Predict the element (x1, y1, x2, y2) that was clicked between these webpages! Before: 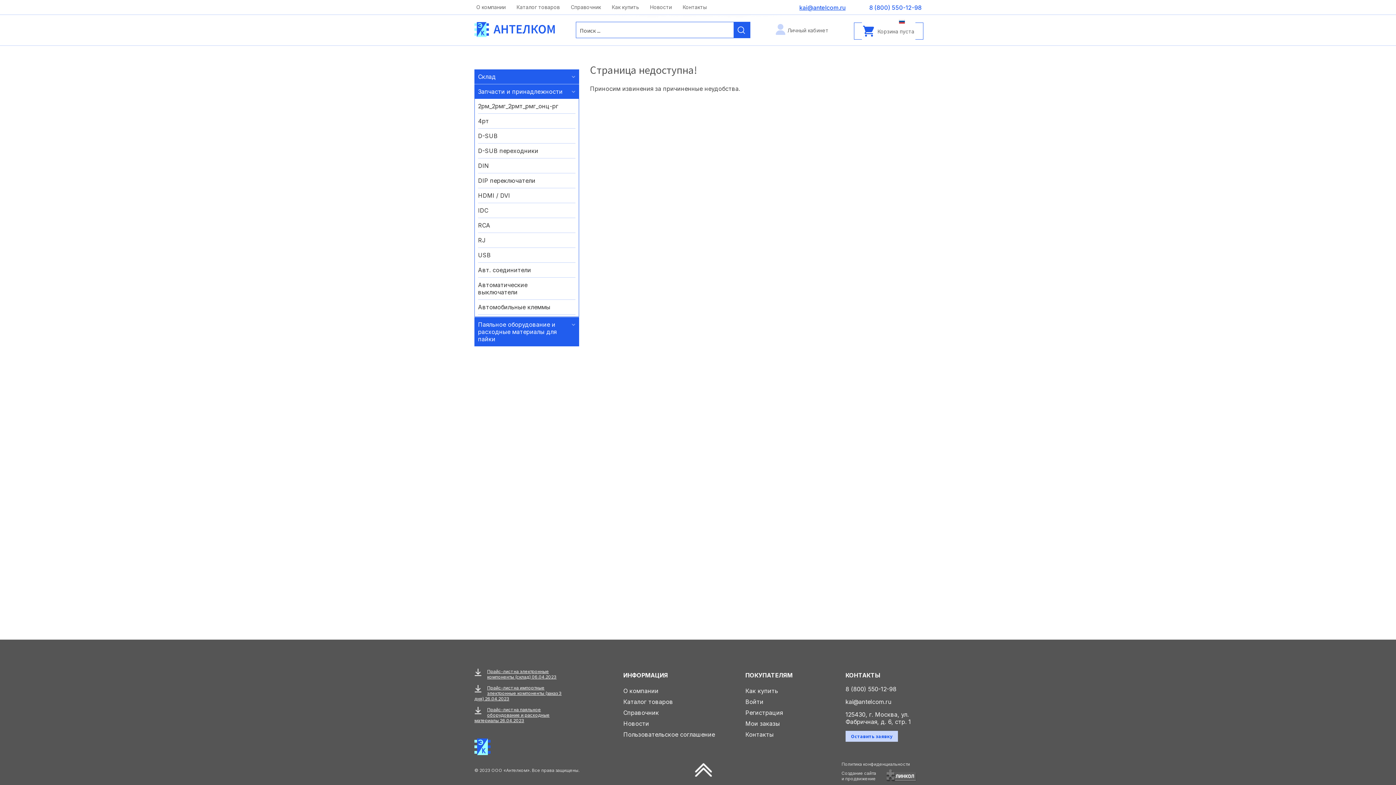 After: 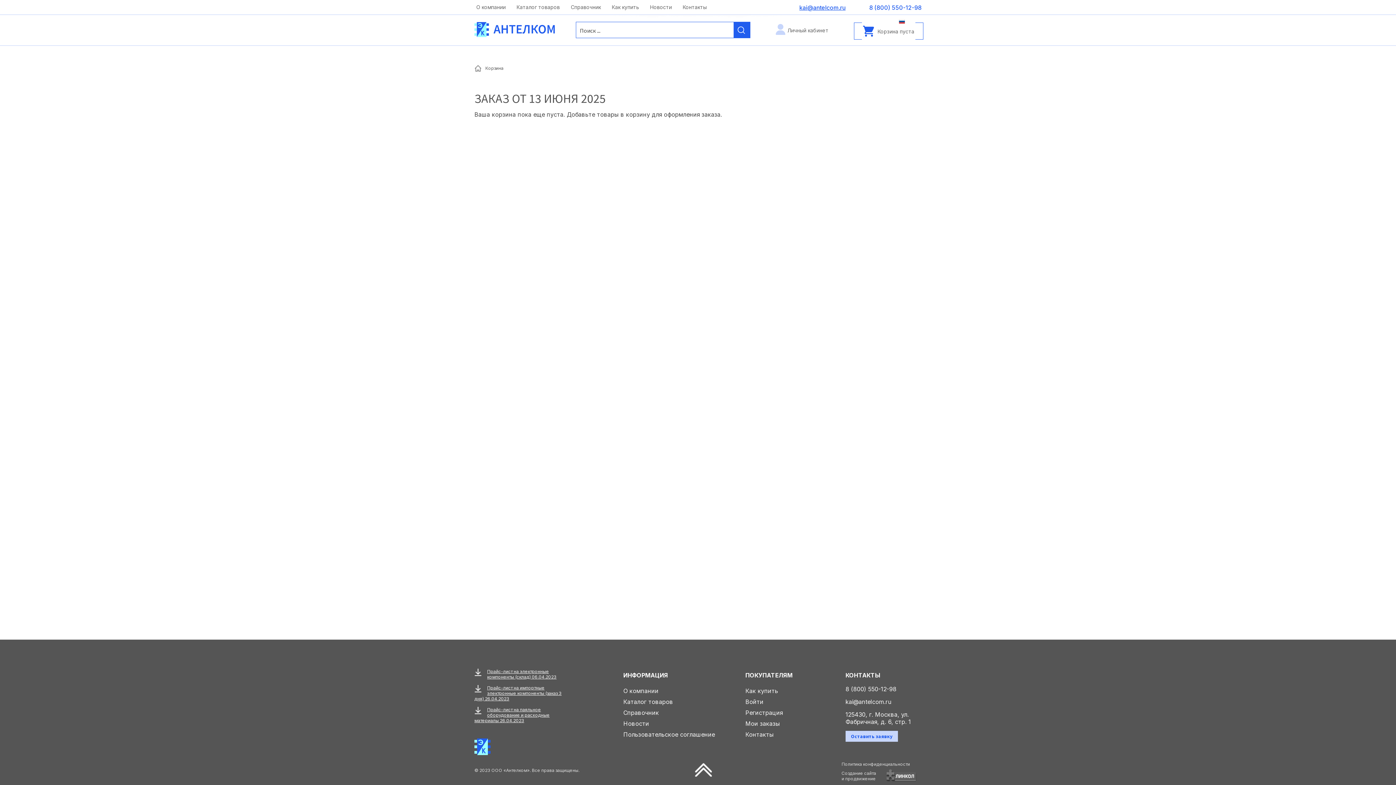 Action: bbox: (863, 25, 914, 37) label: Корзина пуста